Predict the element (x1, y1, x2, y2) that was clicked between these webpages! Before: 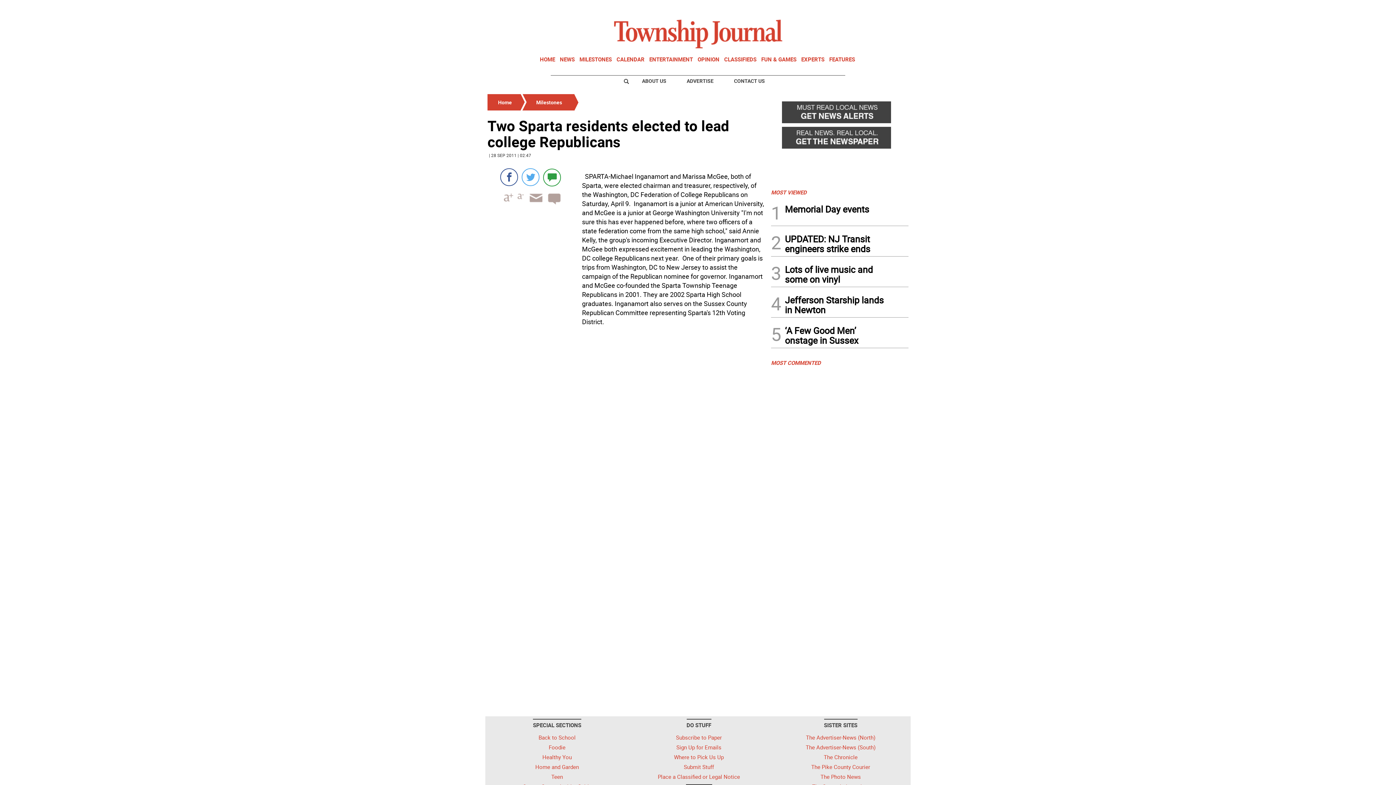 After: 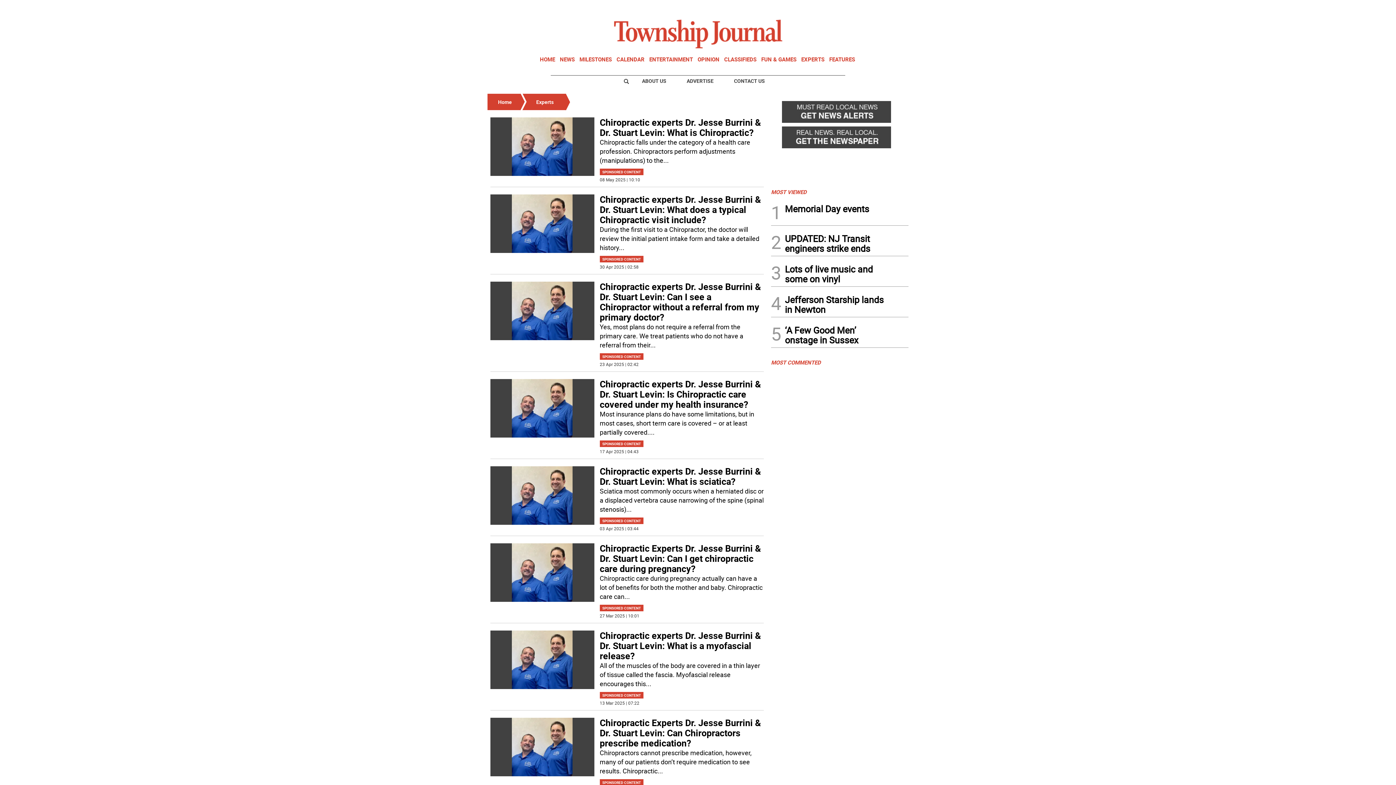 Action: bbox: (801, 55, 824, 62) label: EXPERTS